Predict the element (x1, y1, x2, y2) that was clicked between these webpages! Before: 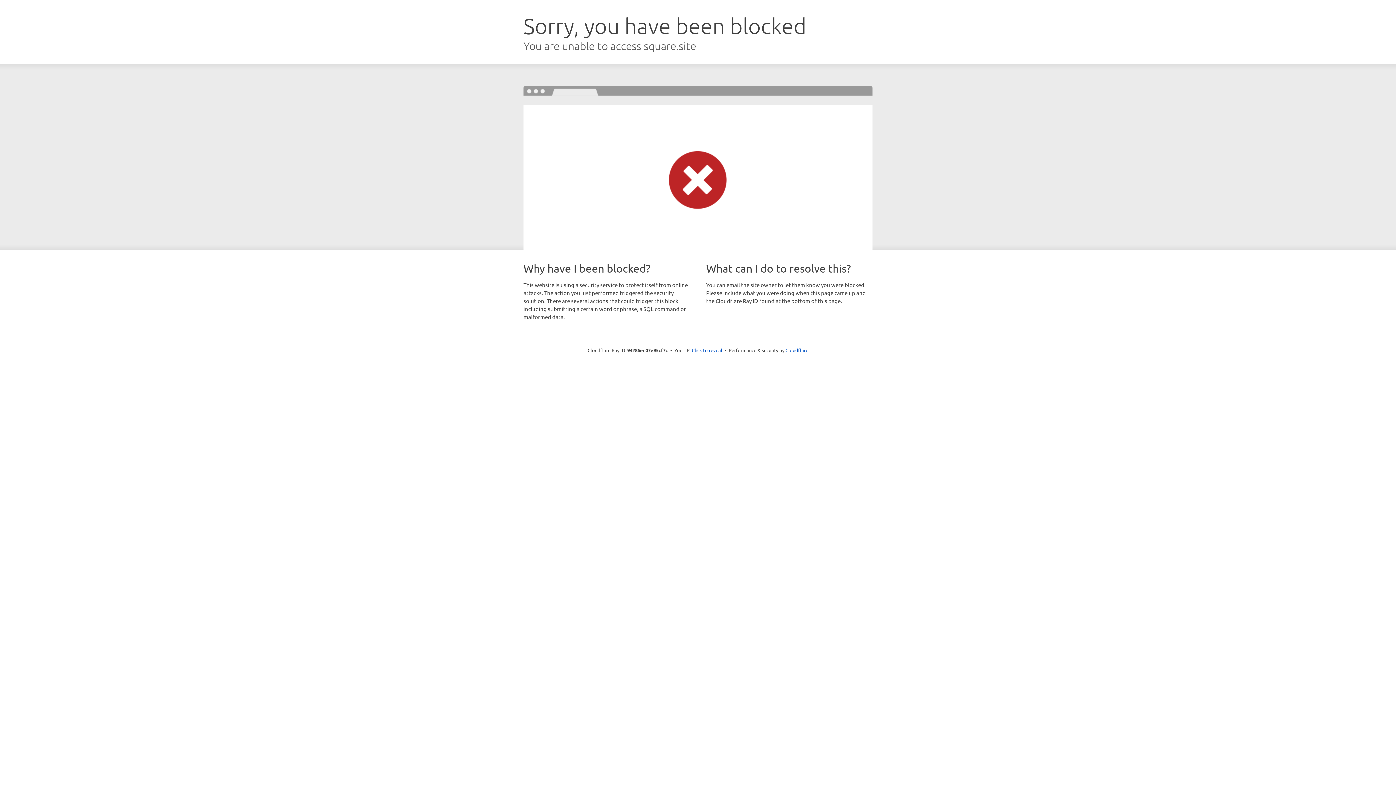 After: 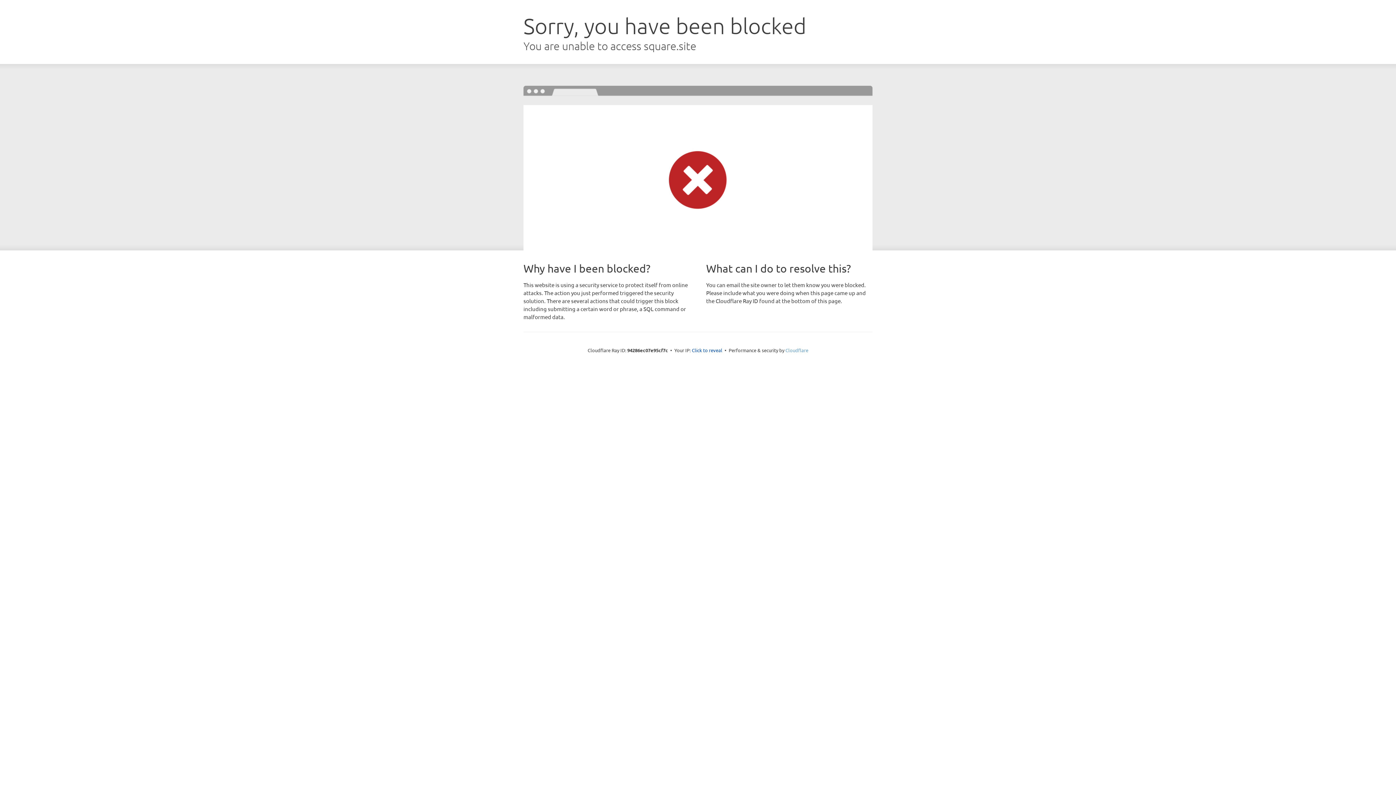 Action: label: Cloudflare bbox: (785, 347, 808, 353)